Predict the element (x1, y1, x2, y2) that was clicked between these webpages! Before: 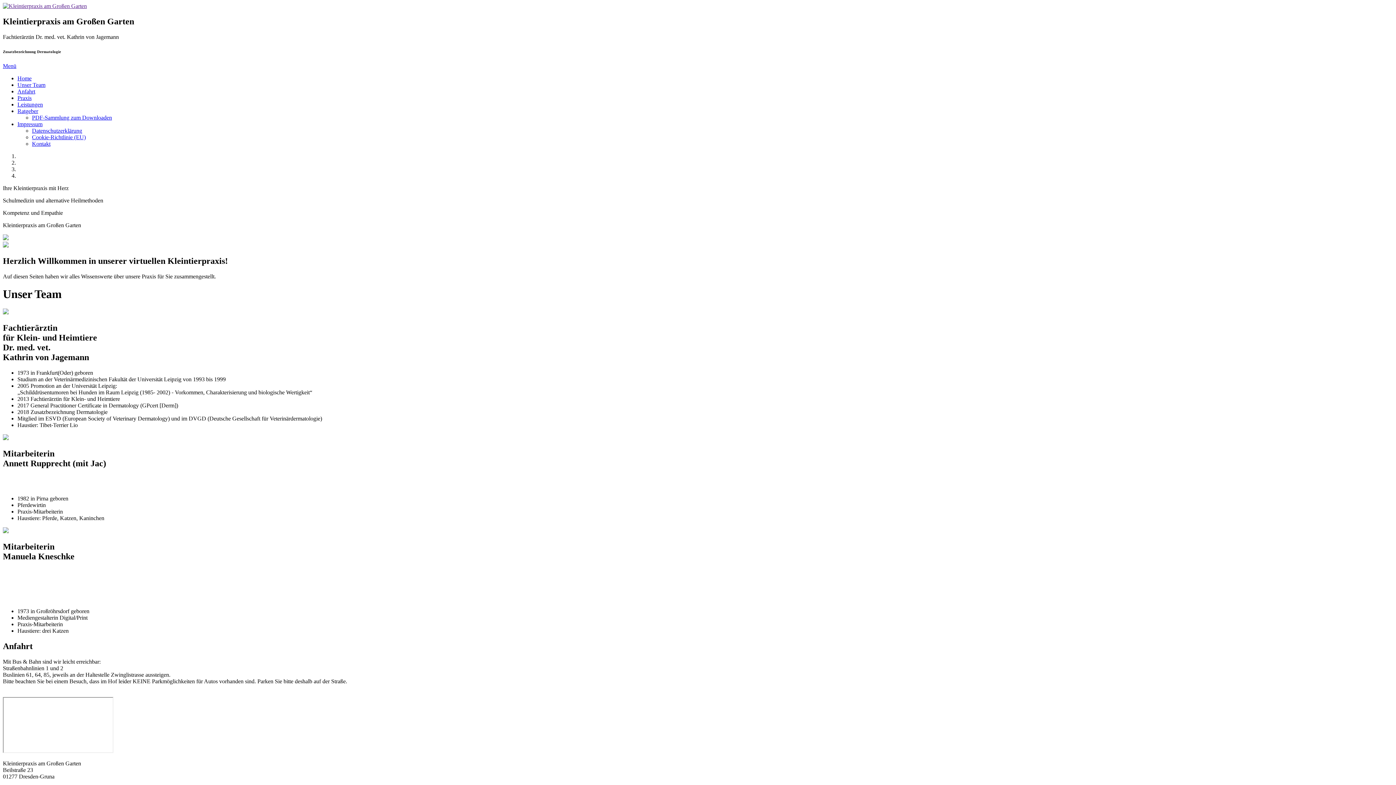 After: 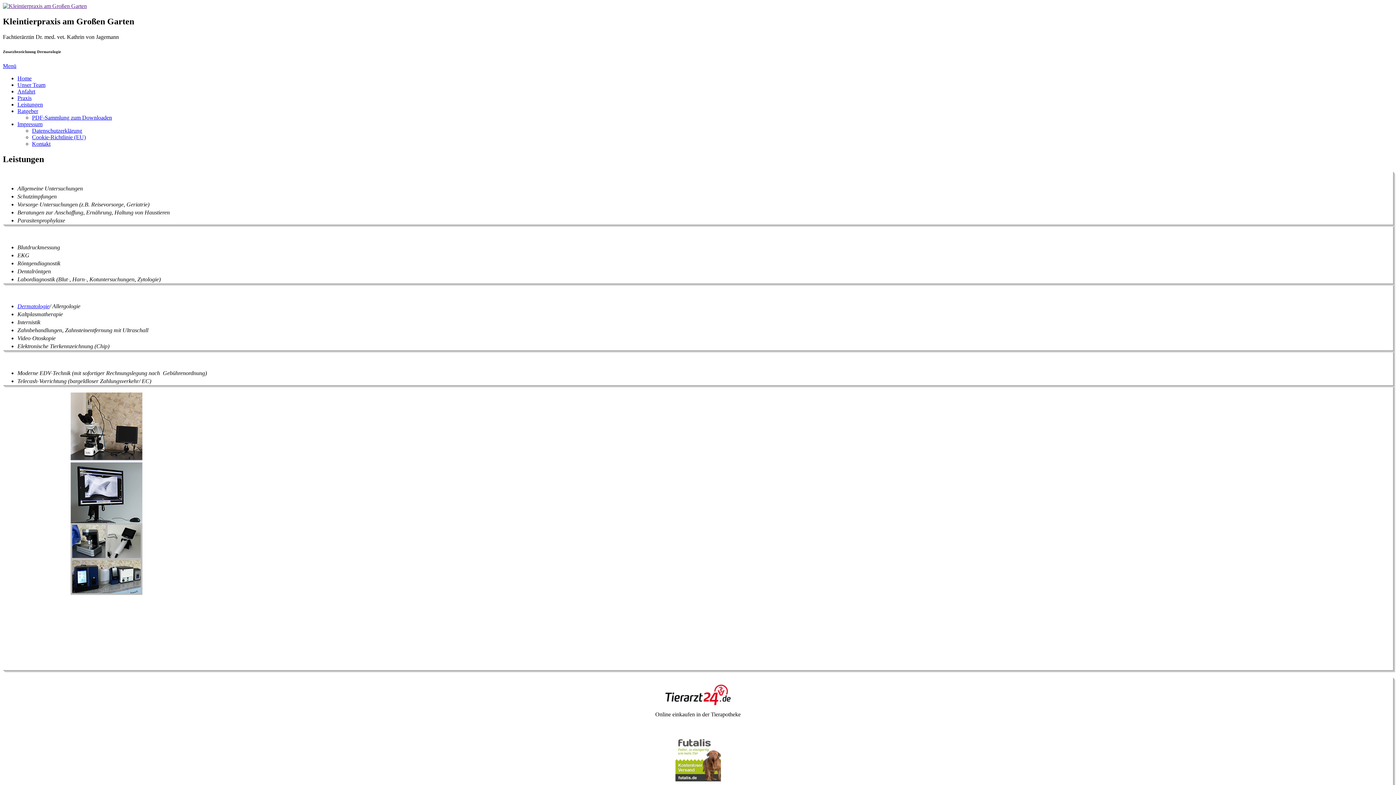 Action: bbox: (17, 101, 42, 107) label: Leistungen